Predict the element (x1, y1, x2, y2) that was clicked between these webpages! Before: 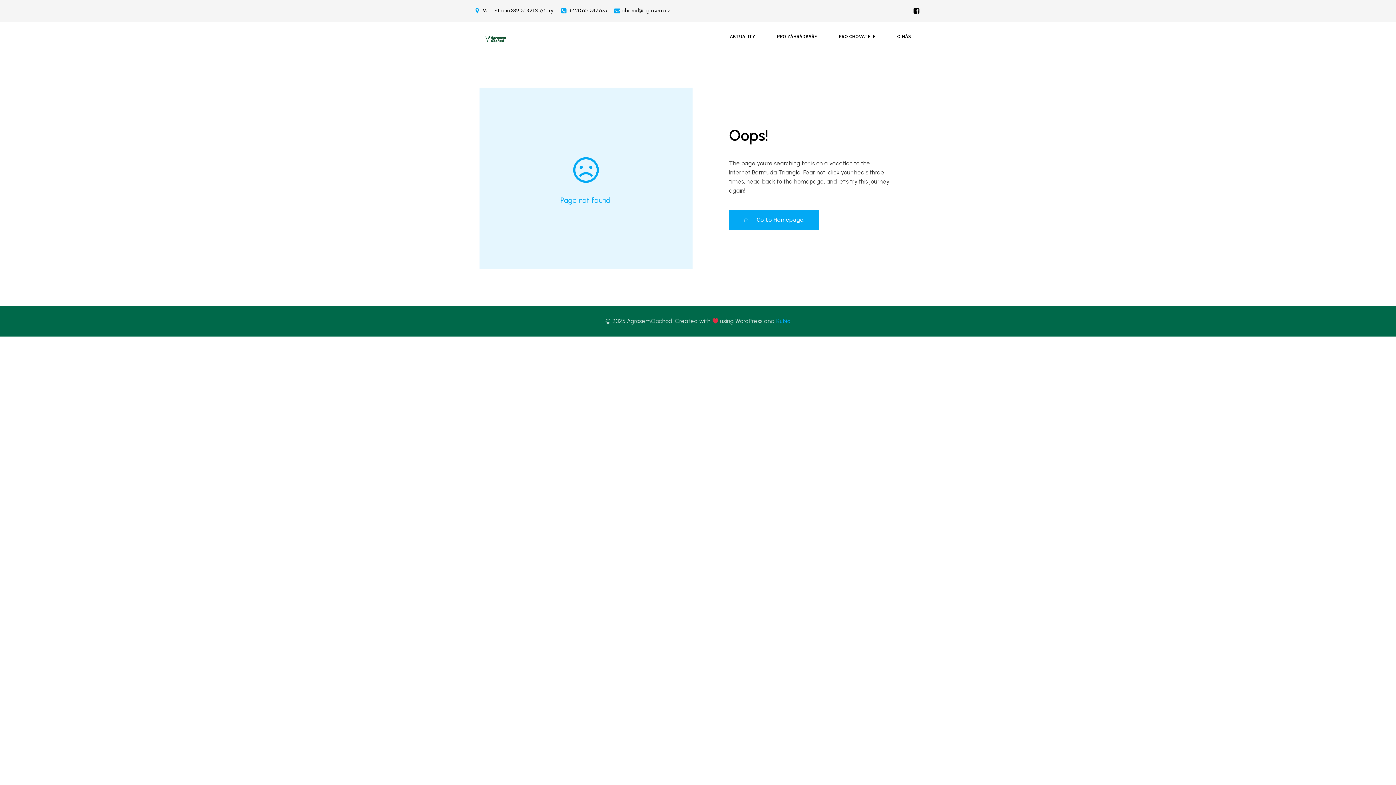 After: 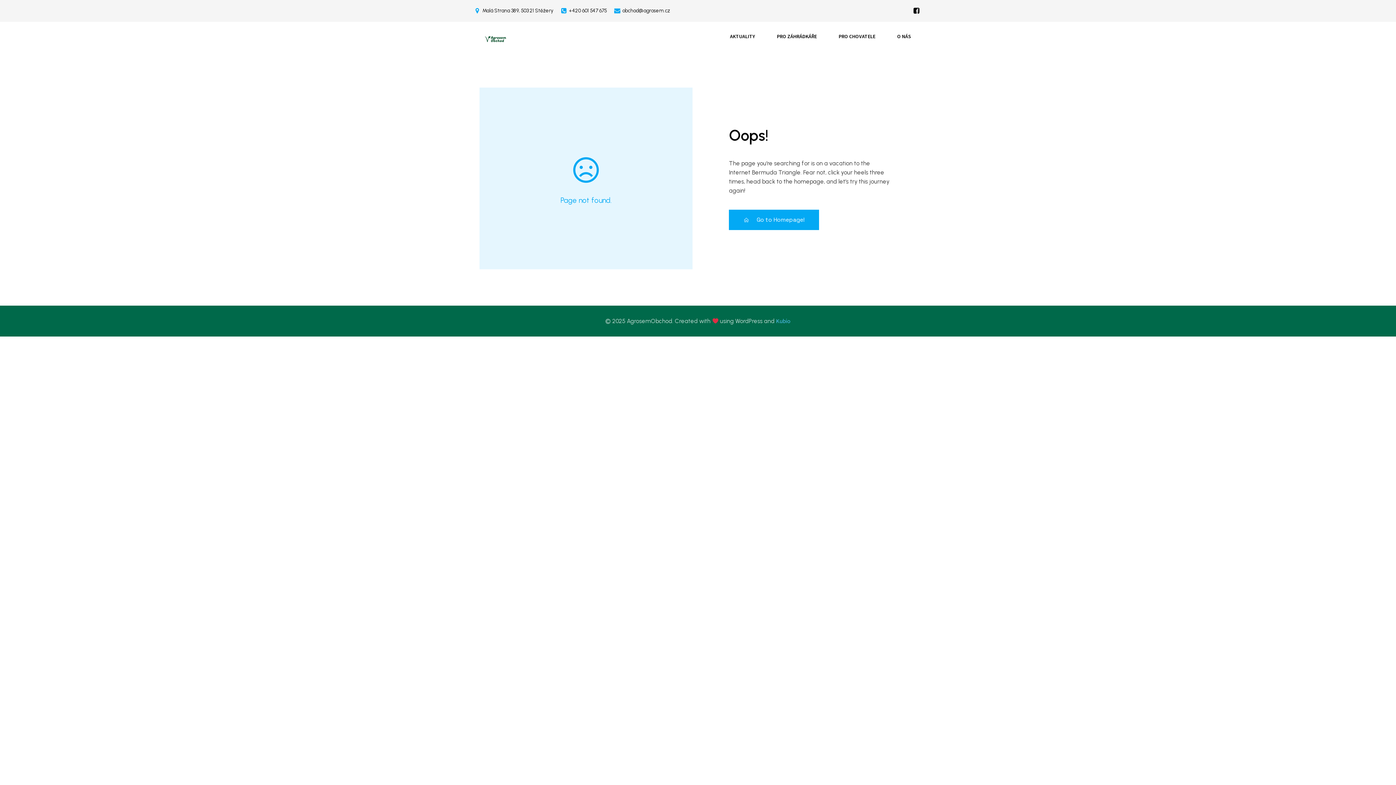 Action: label: Kubio bbox: (776, 317, 790, 324)